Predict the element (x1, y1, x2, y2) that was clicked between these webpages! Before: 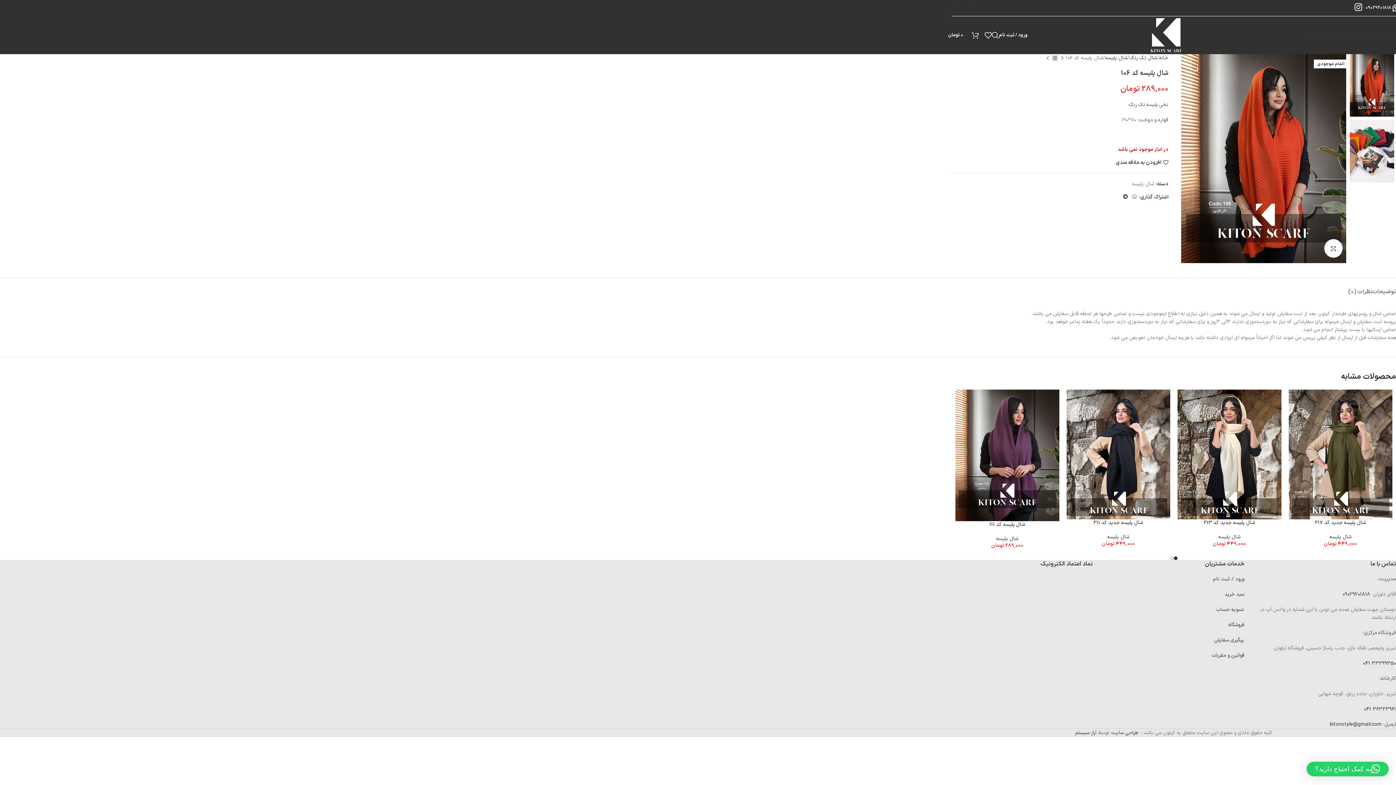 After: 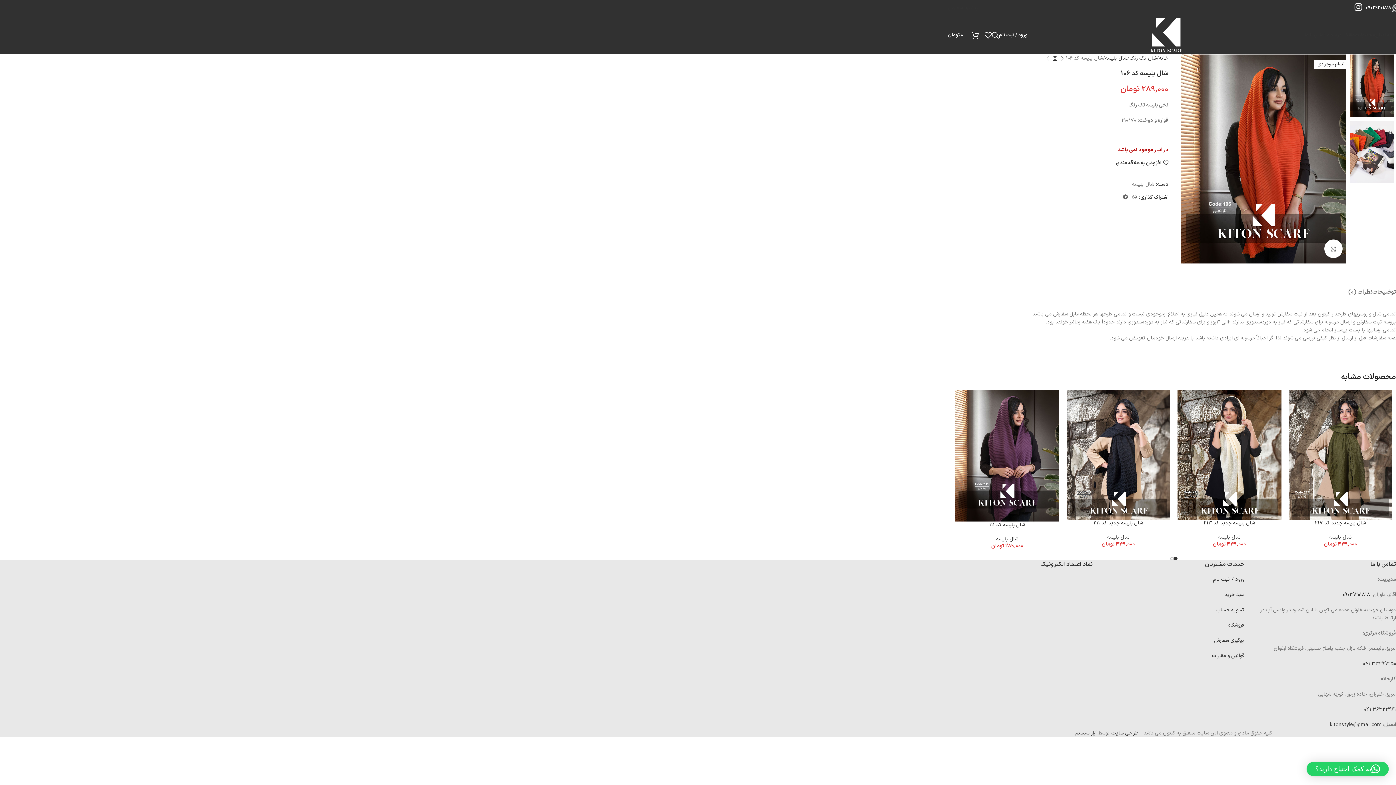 Action: bbox: (1342, 590, 1372, 598) label:  09029201818